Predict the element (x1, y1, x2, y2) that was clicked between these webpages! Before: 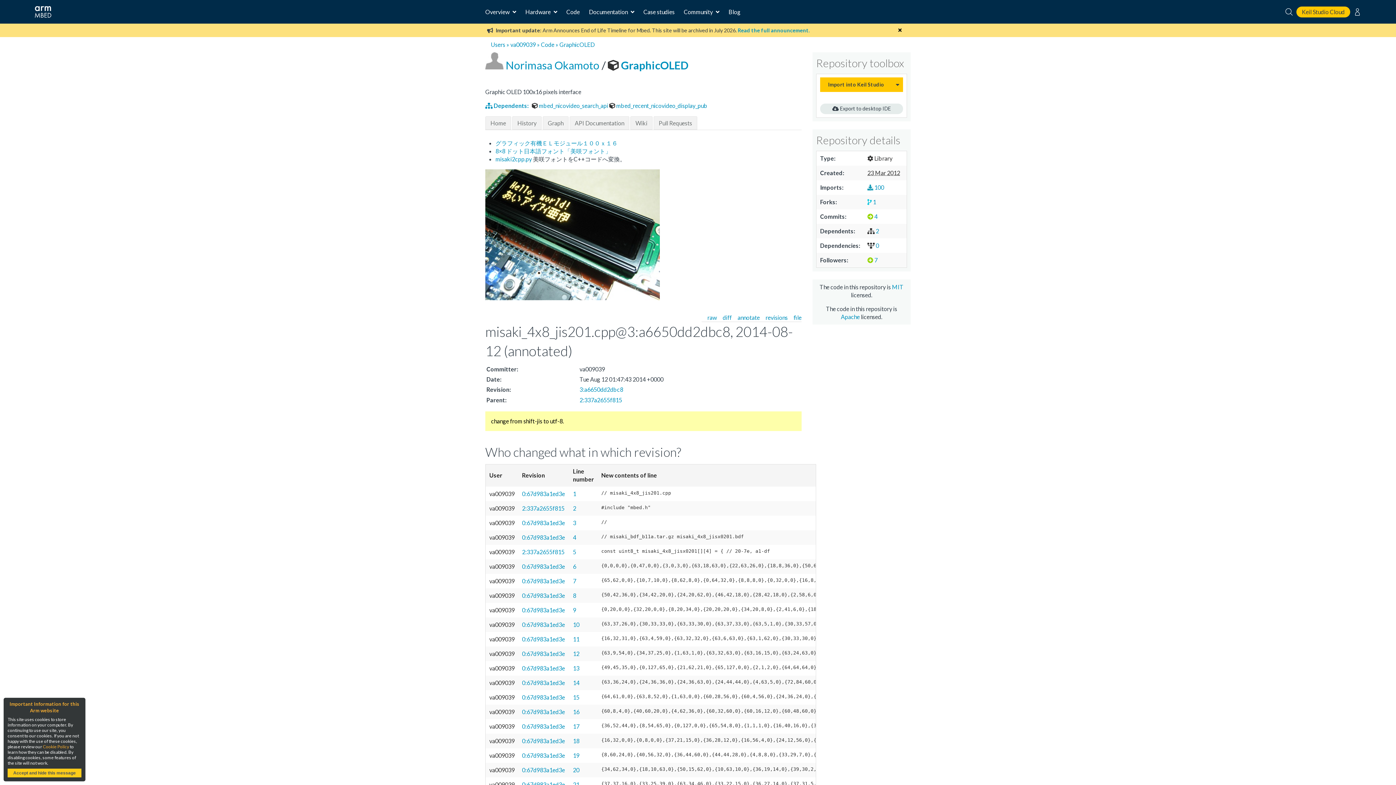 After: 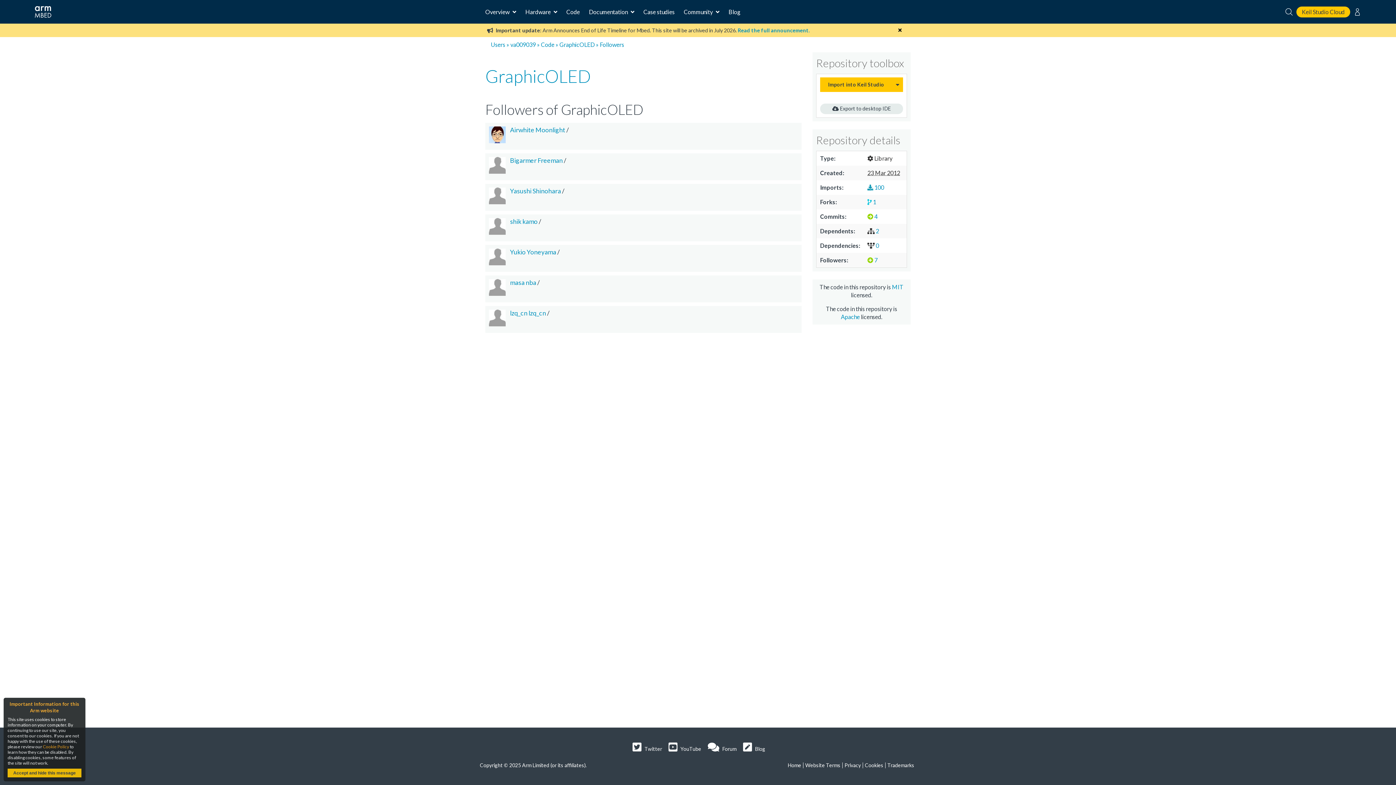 Action: label:  7 bbox: (867, 256, 877, 263)